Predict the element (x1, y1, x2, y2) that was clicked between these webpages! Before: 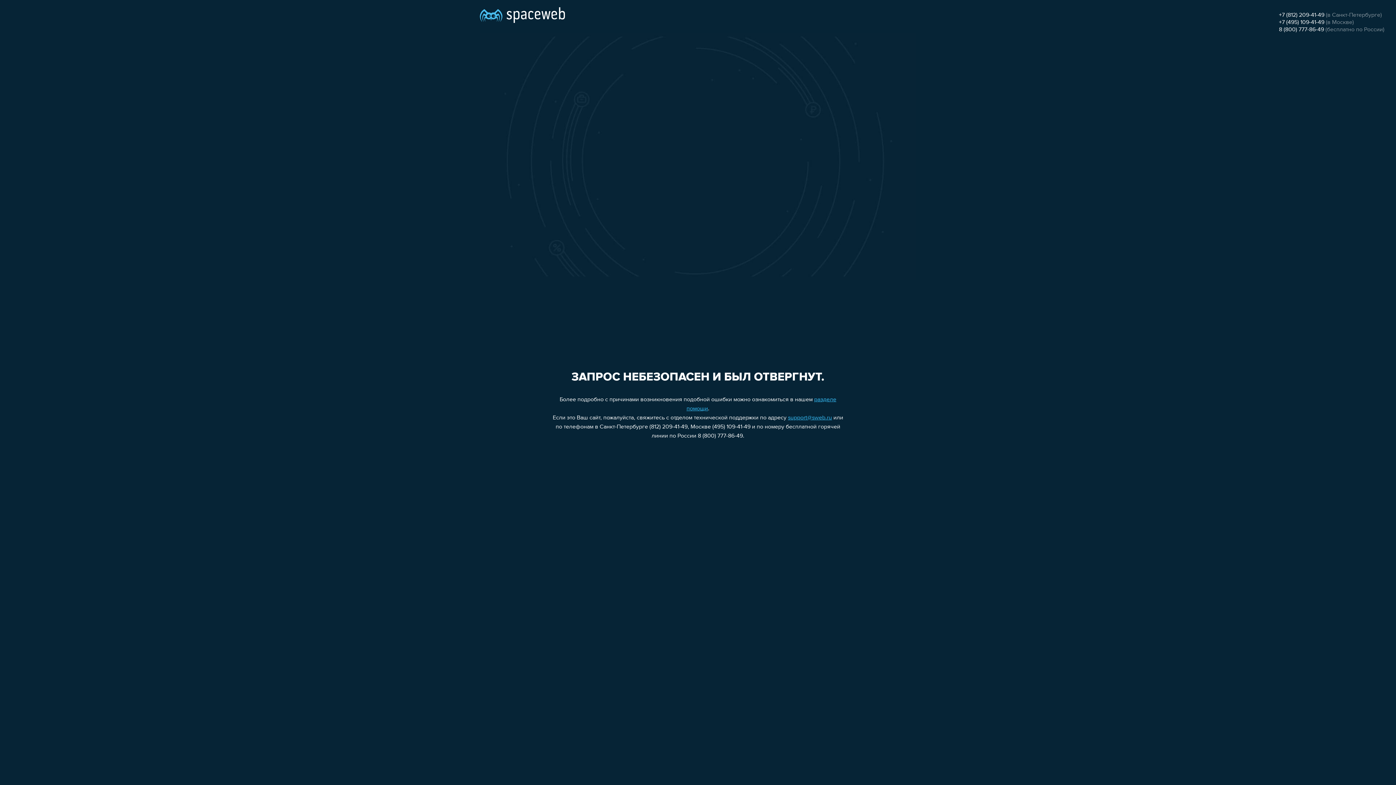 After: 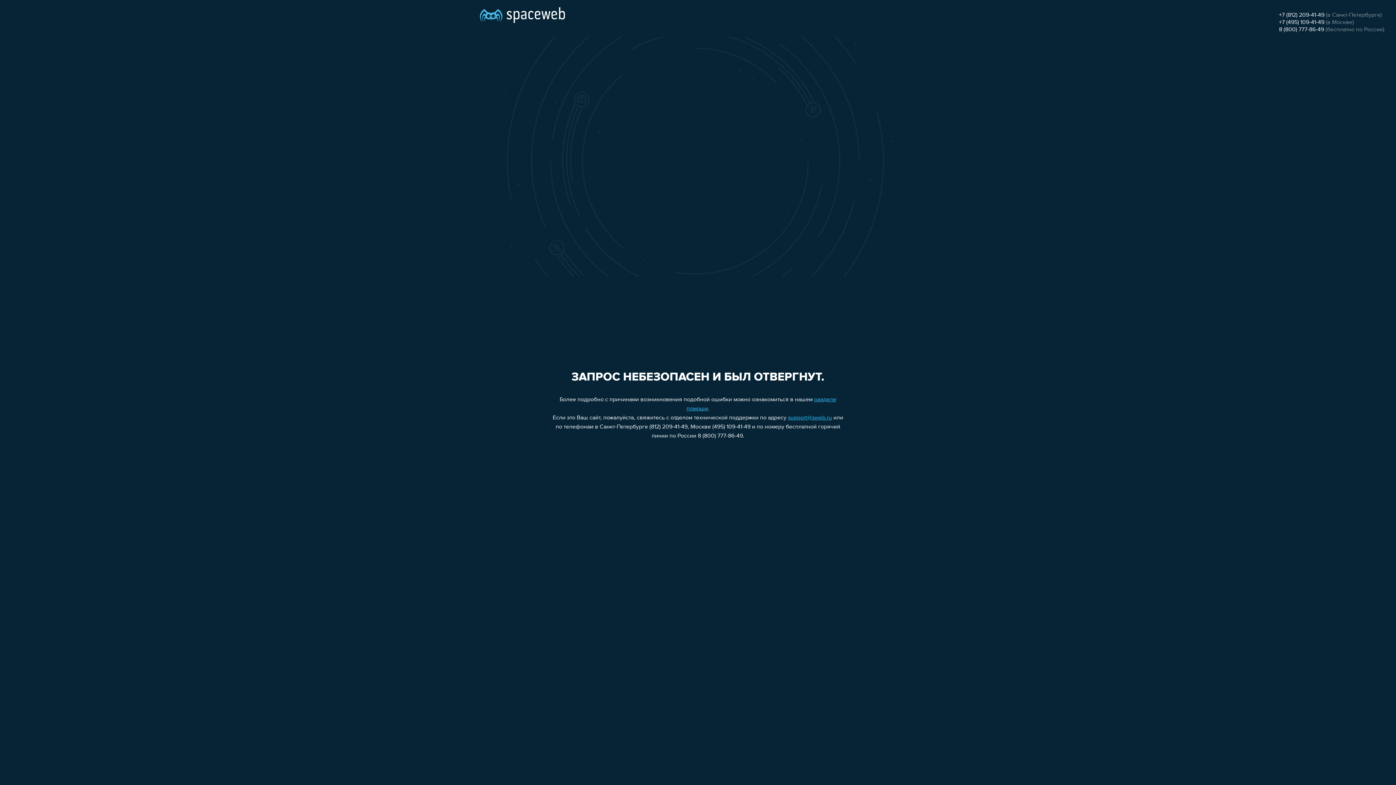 Action: bbox: (1279, 19, 1324, 25) label: +7 (495) 109-41-49